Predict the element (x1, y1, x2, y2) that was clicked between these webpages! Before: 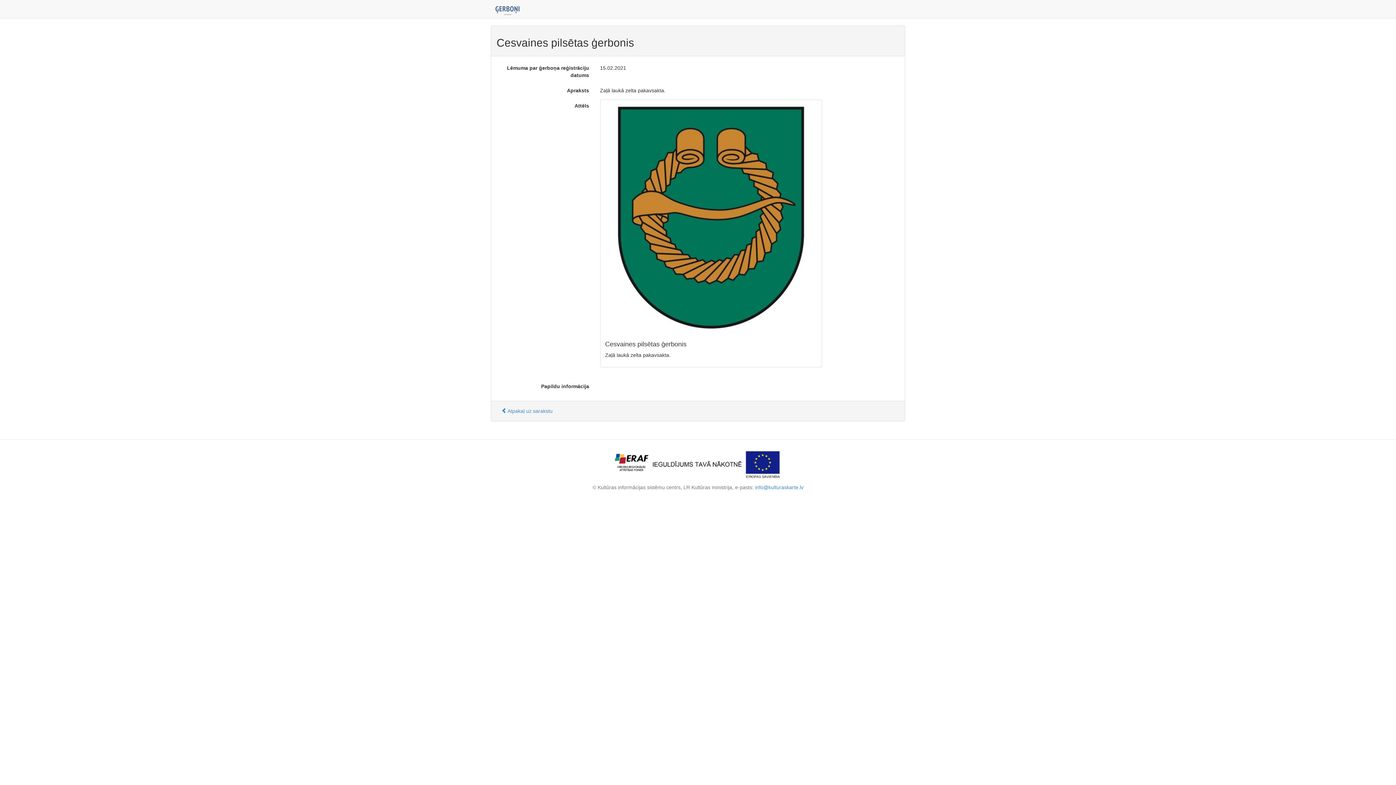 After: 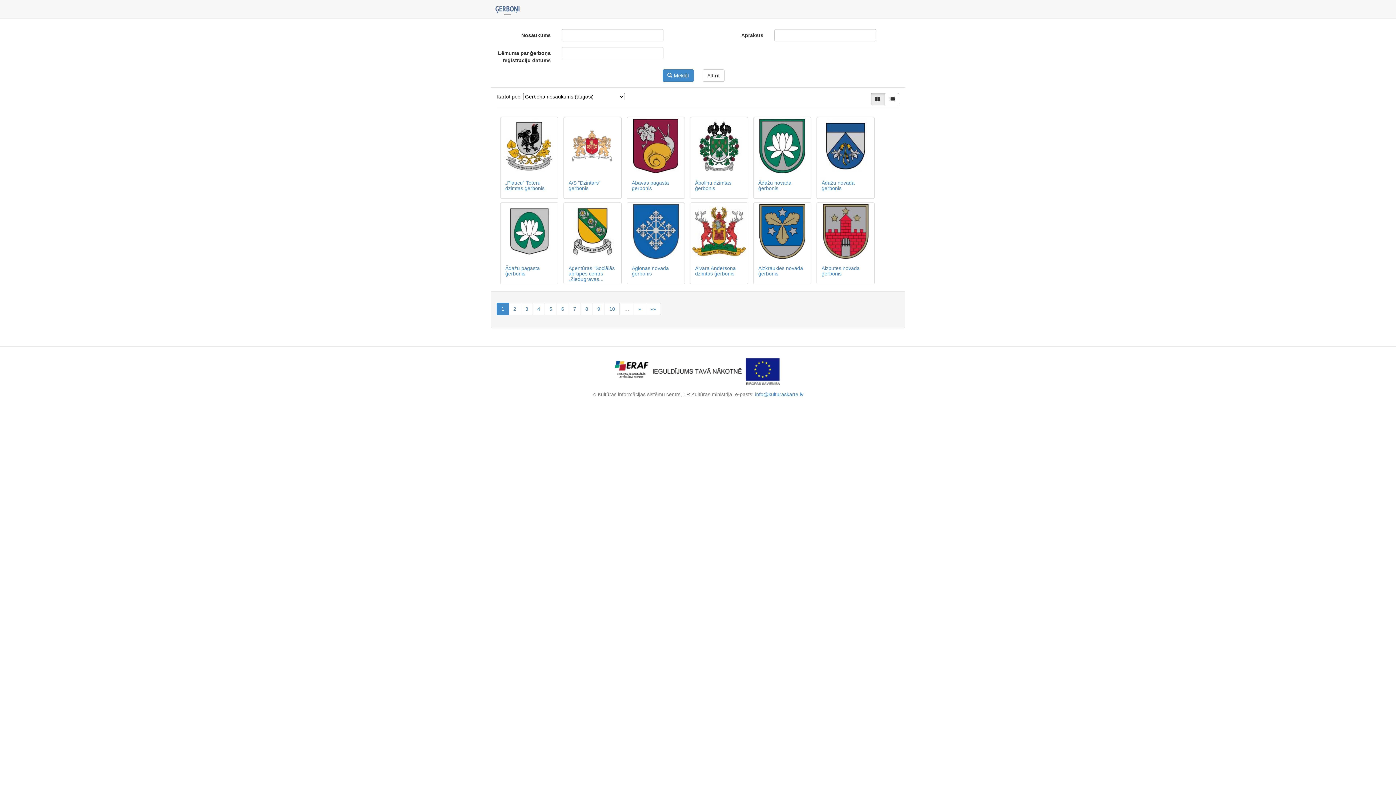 Action: label:  Atpakaļ uz sarakstu bbox: (496, 405, 557, 417)